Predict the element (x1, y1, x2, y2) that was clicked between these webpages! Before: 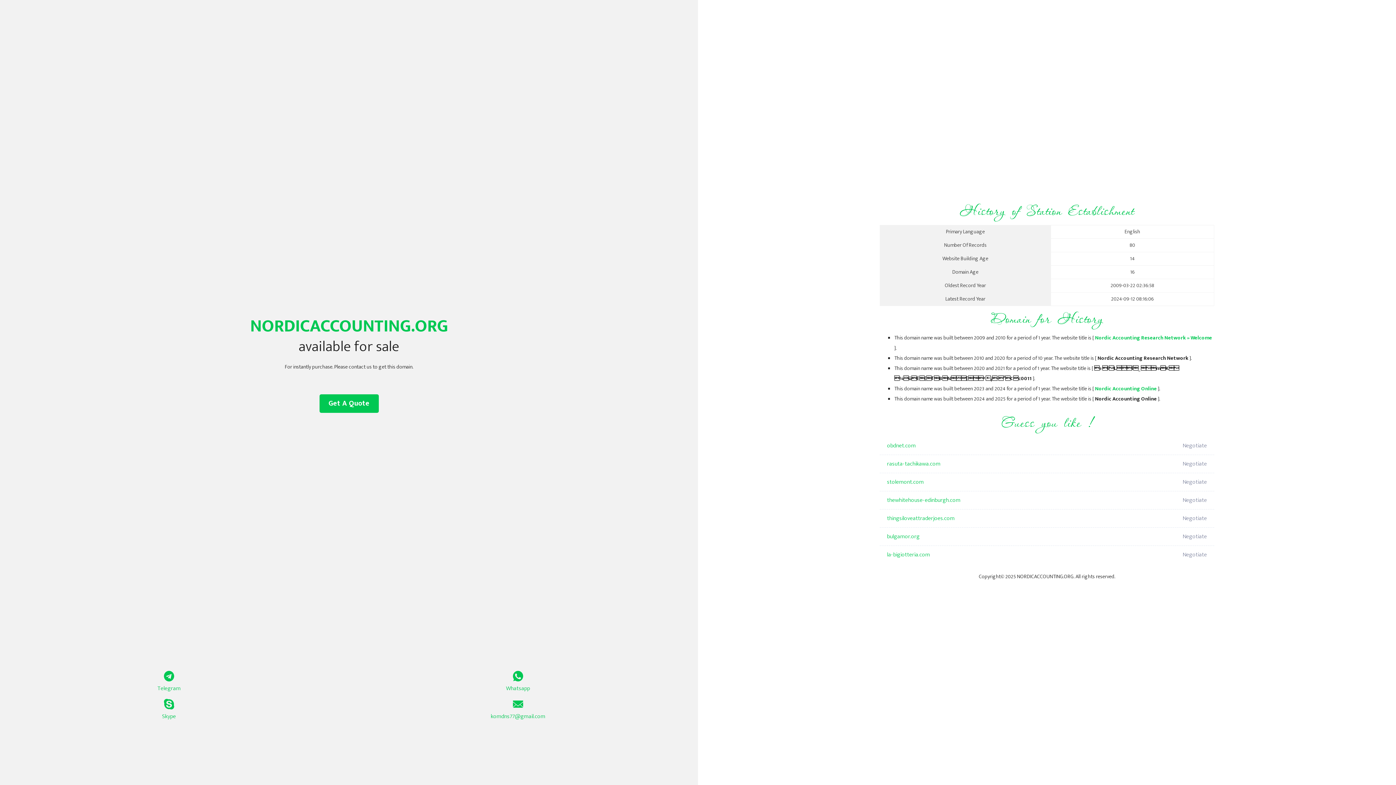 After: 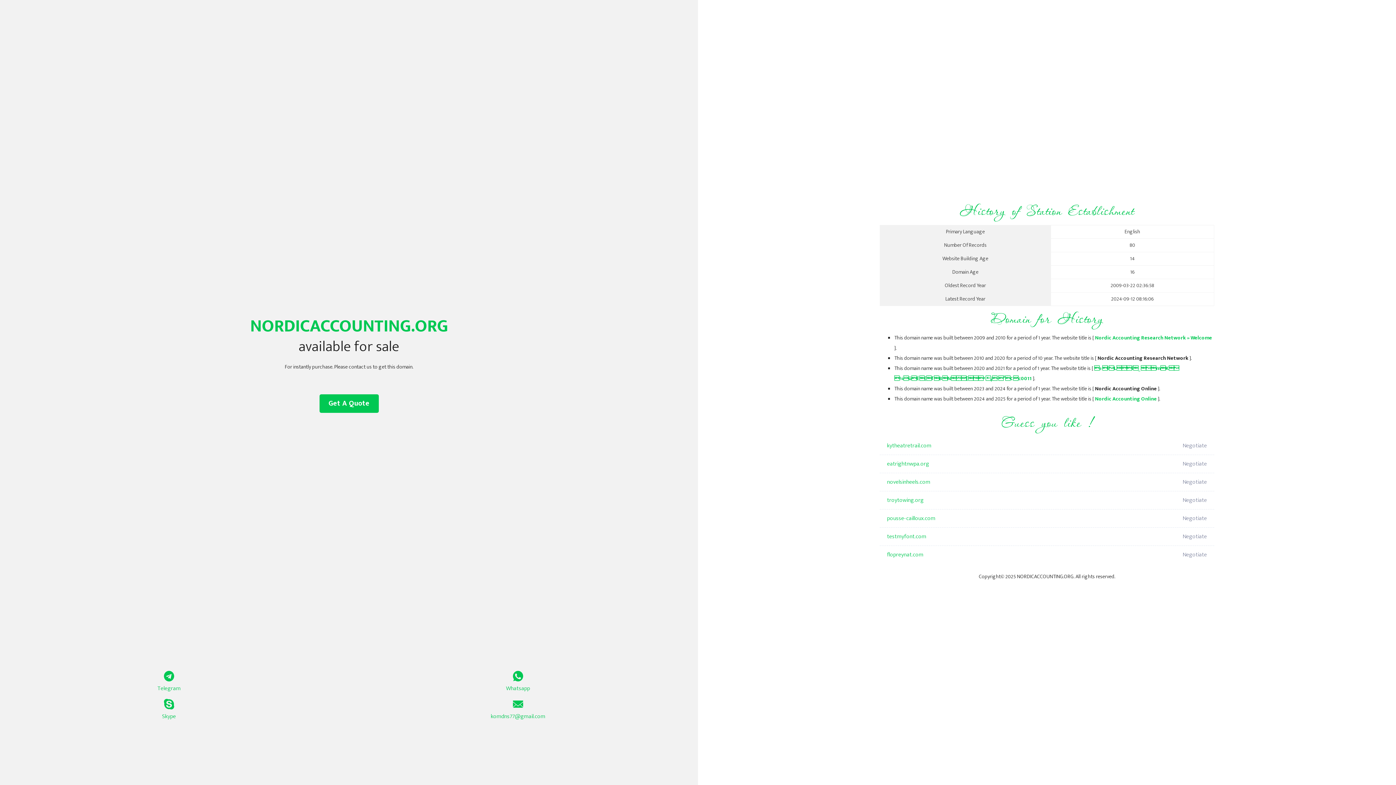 Action: bbox: (1095, 384, 1157, 393) label: Nordic Accounting Online